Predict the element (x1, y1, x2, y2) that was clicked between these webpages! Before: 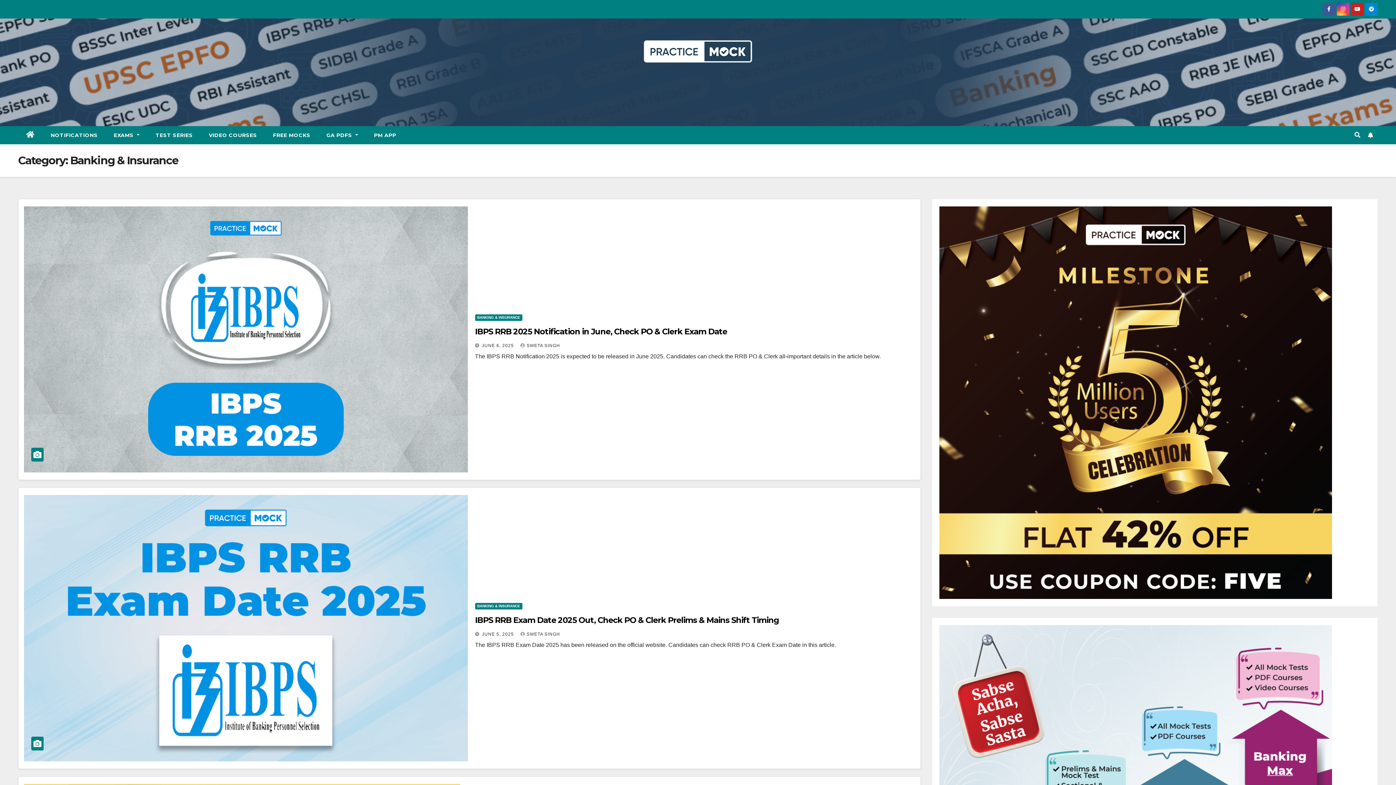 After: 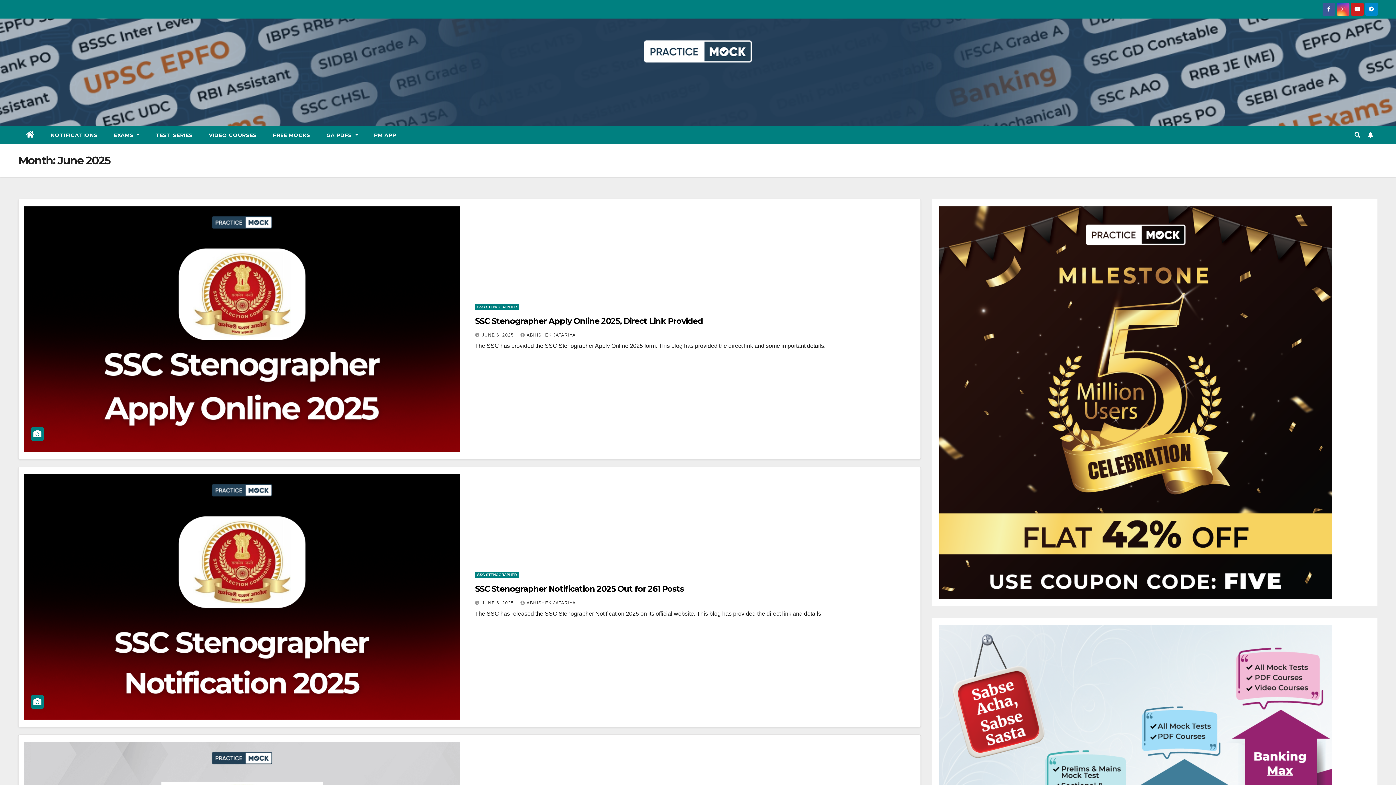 Action: bbox: (482, 632, 515, 637) label: JUNE 5, 2025 